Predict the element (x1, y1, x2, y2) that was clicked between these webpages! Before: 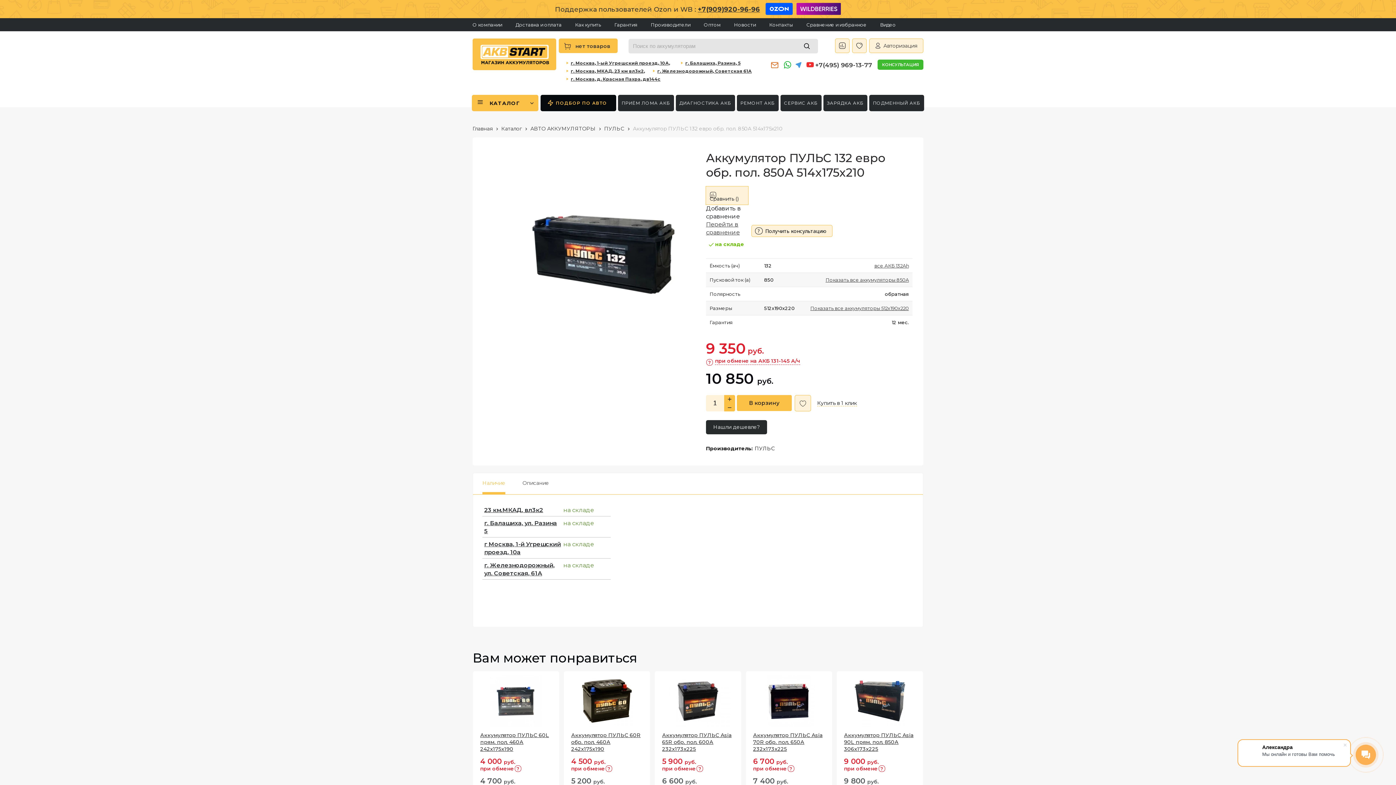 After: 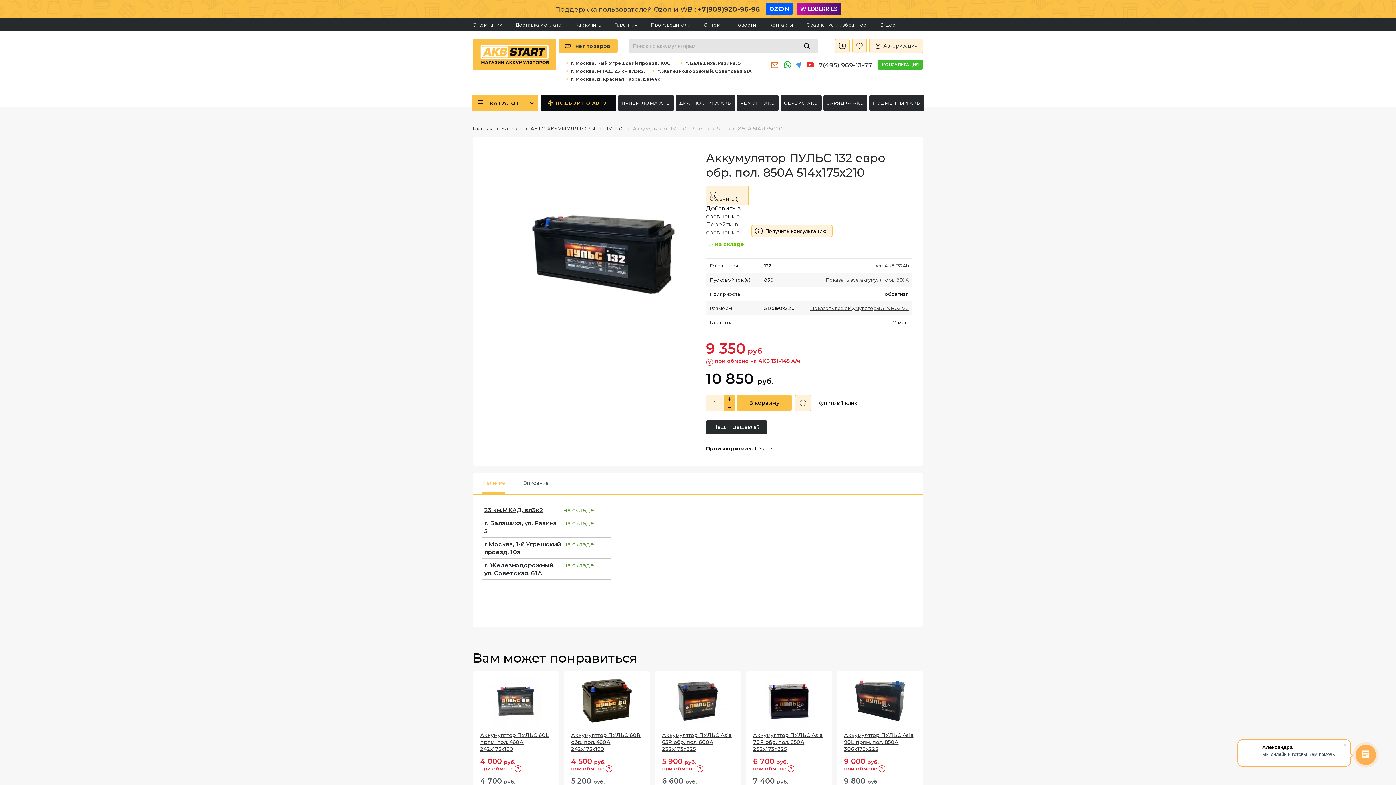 Action: bbox: (794, 60, 804, 69)